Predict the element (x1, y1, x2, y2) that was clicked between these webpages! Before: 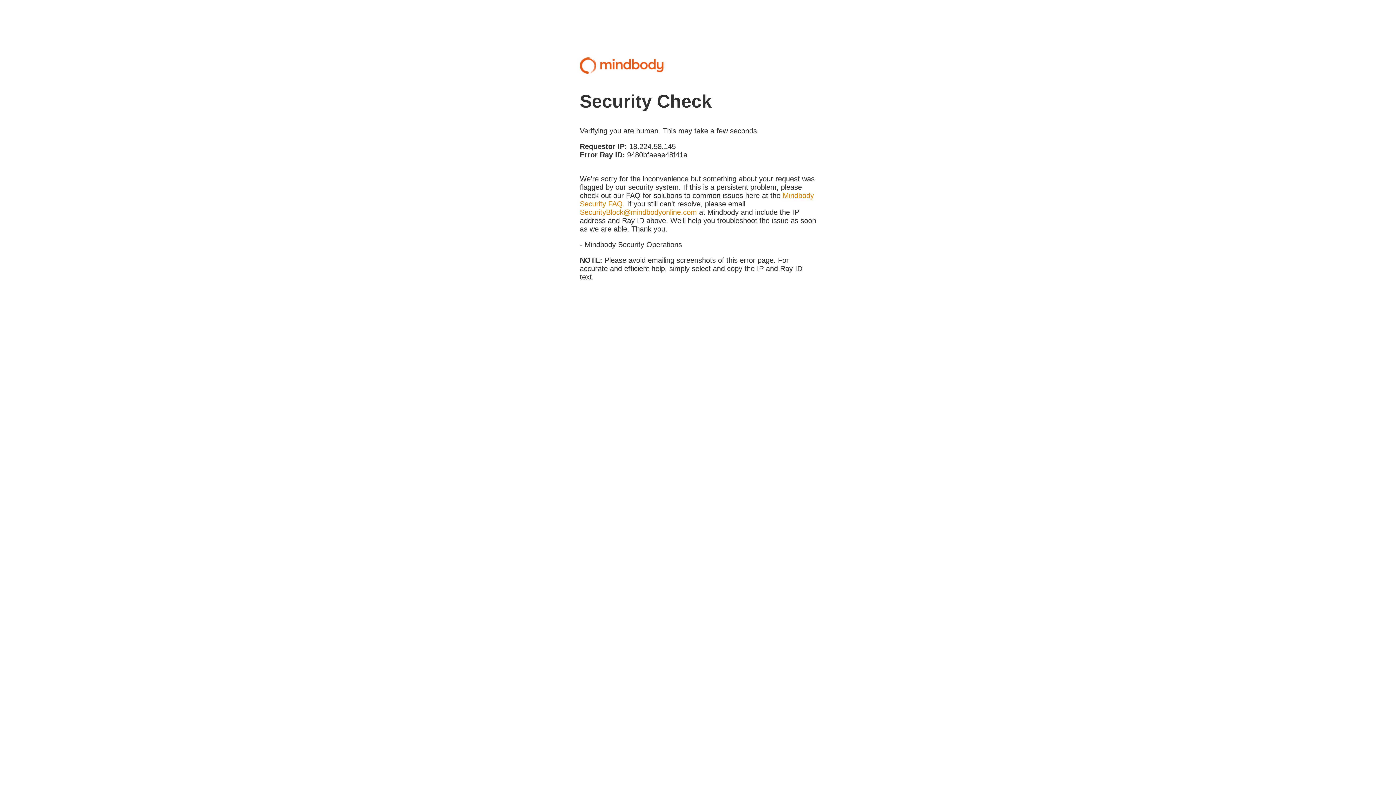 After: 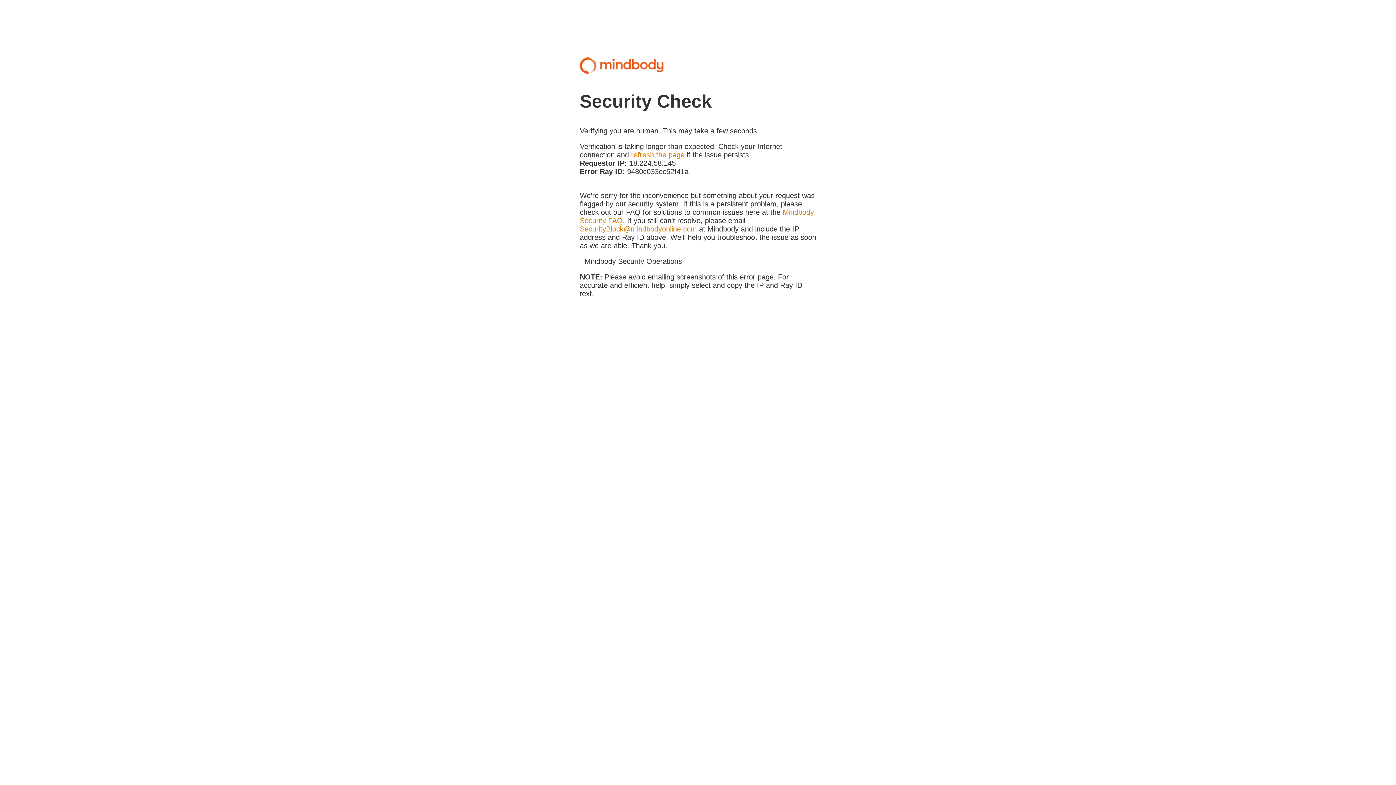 Action: label: SecurityBlock@mindbodyonline.com bbox: (580, 208, 697, 216)